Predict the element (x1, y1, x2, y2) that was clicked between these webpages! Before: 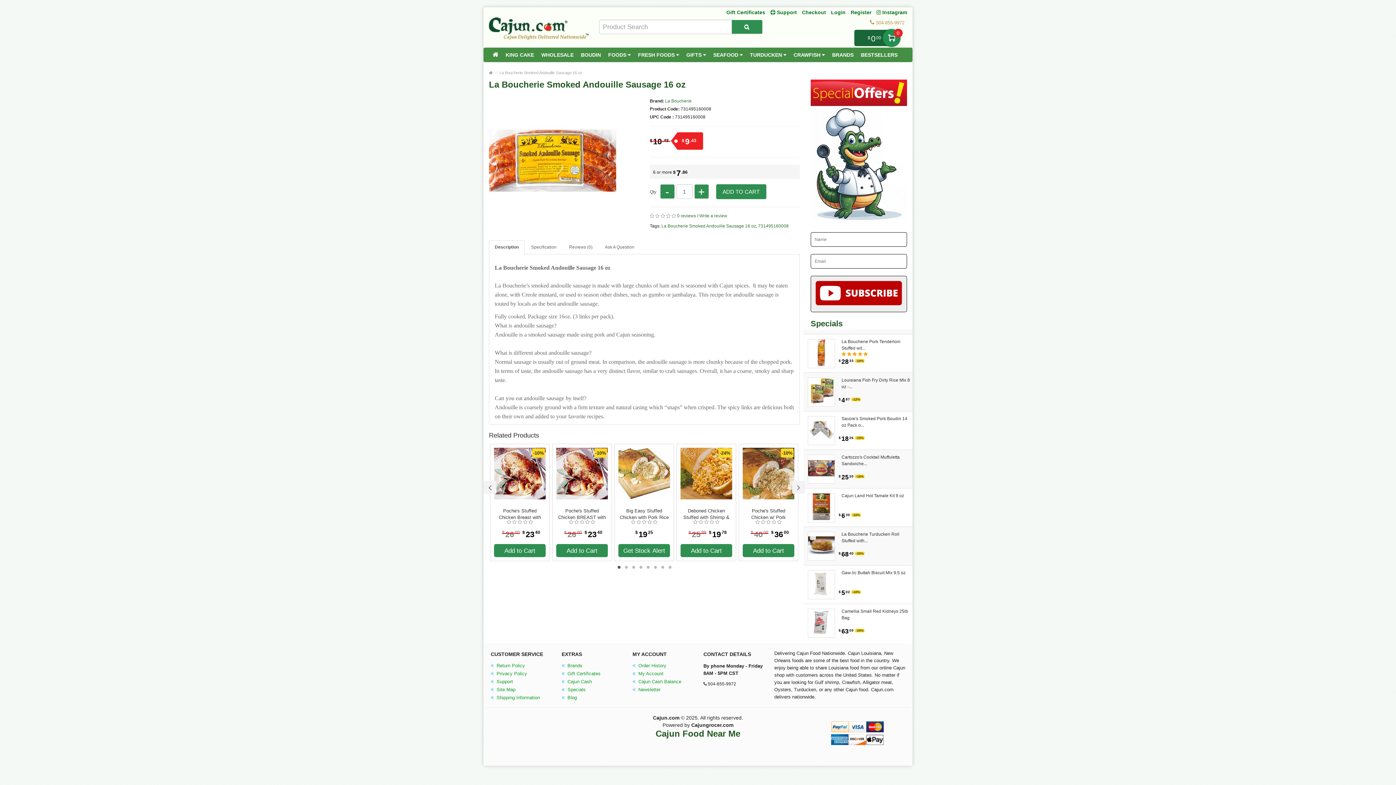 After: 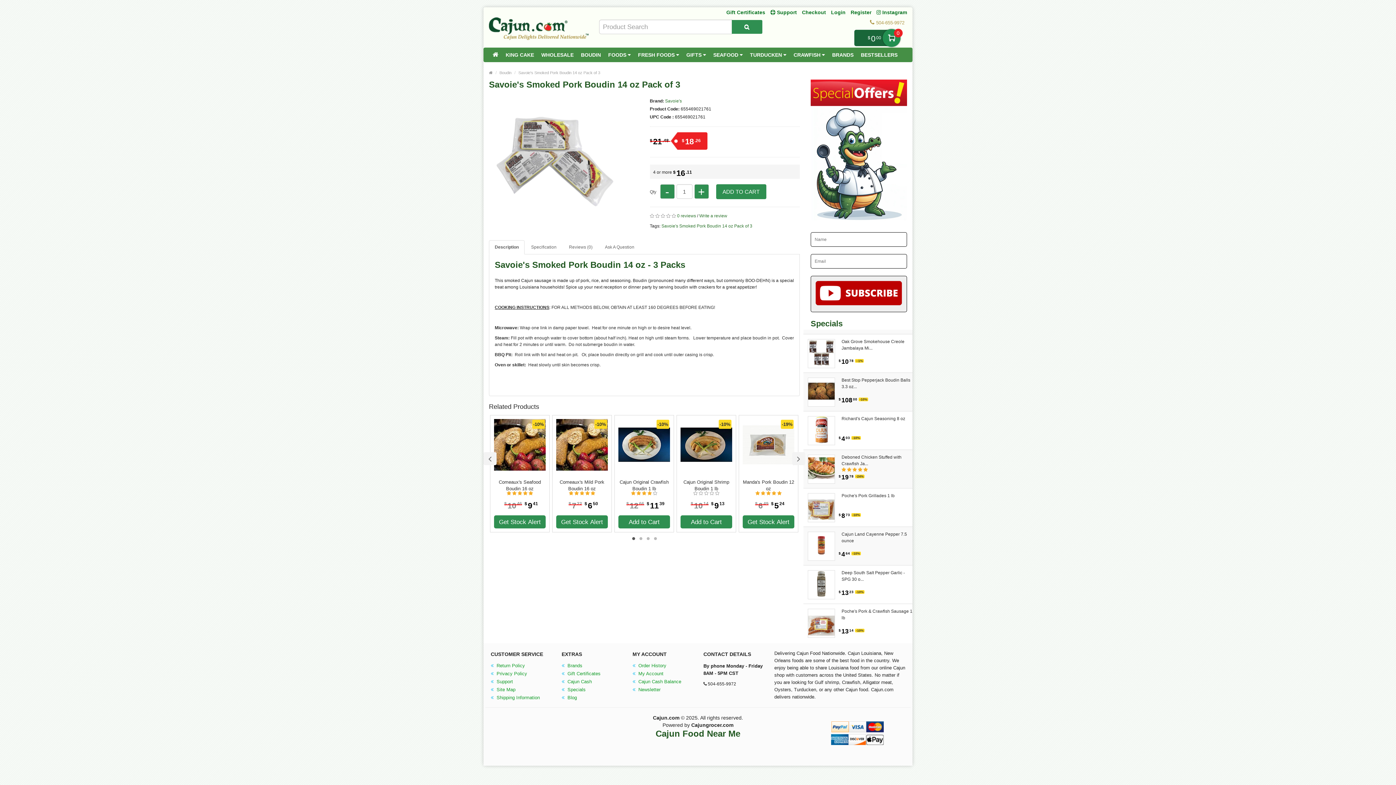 Action: bbox: (841, 415, 912, 428) label: Savoie's Smoked Pork Boudin 14 oz Pack o...